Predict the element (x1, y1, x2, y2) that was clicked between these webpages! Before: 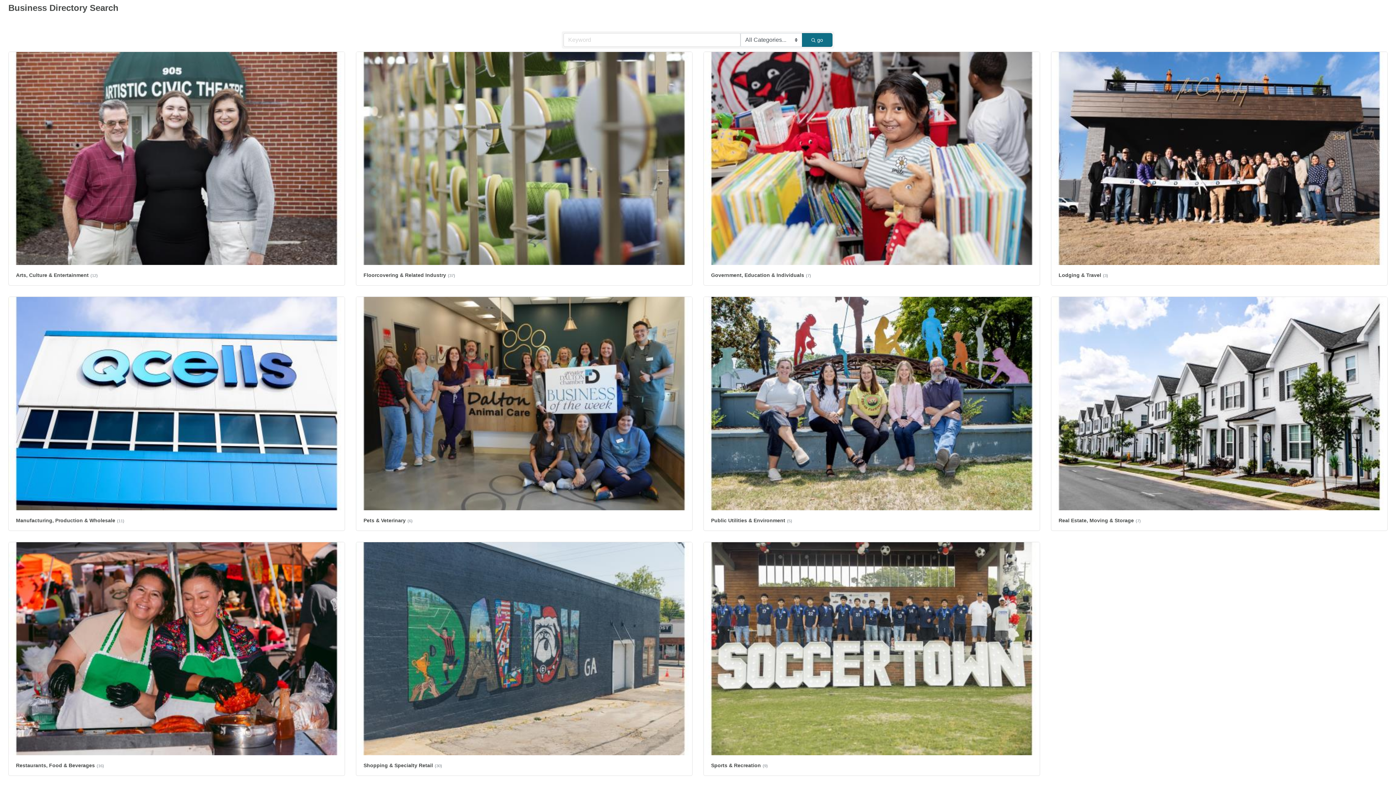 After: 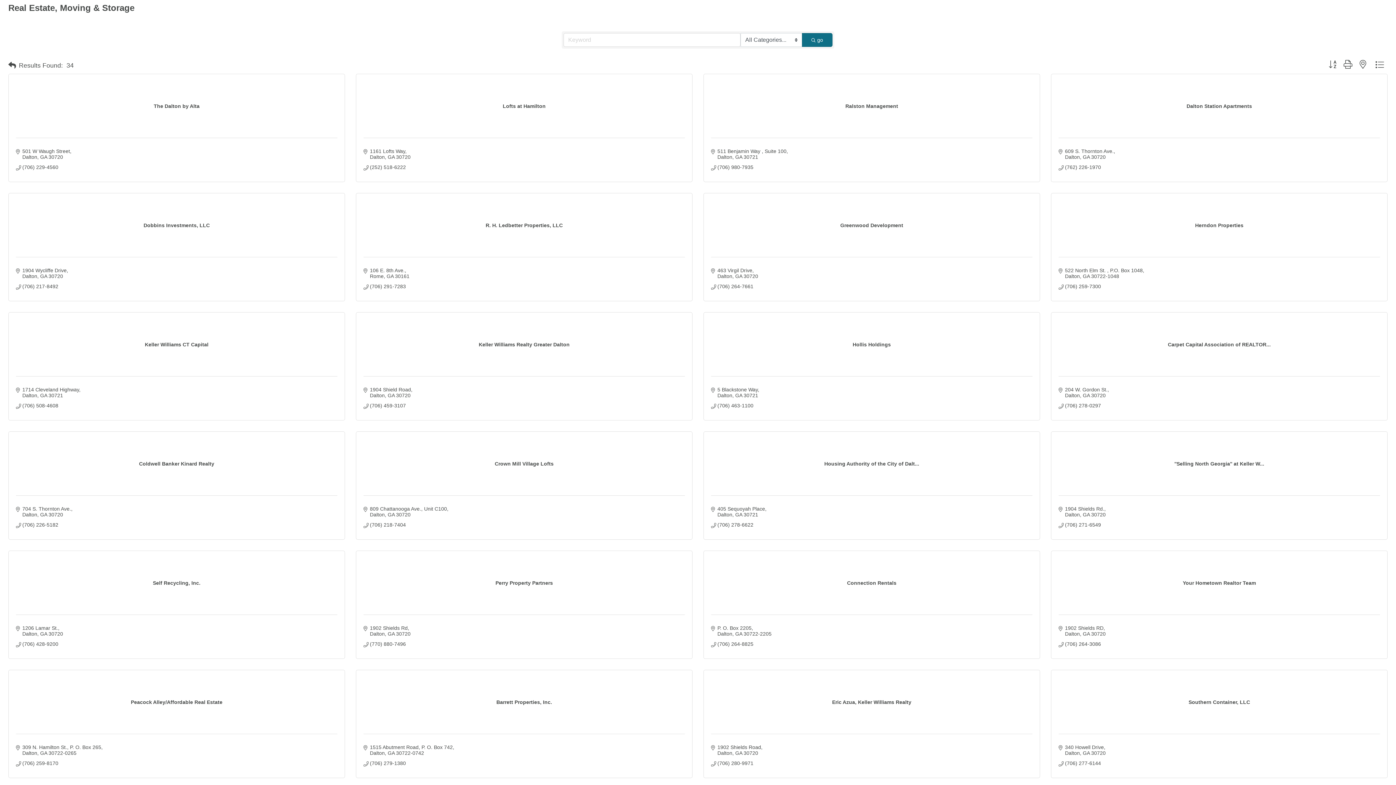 Action: bbox: (1051, 297, 1387, 530) label: Real Estate, Moving & Storage(7)